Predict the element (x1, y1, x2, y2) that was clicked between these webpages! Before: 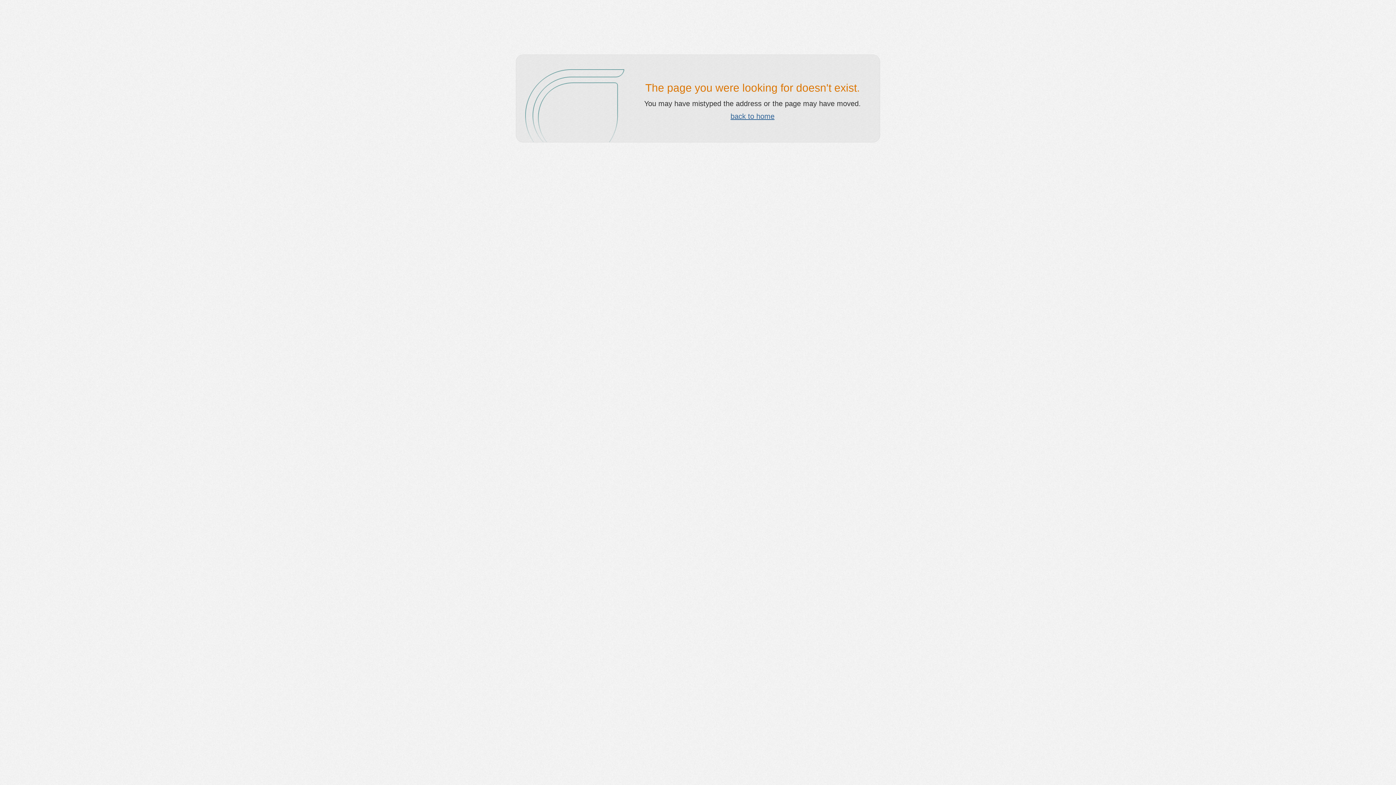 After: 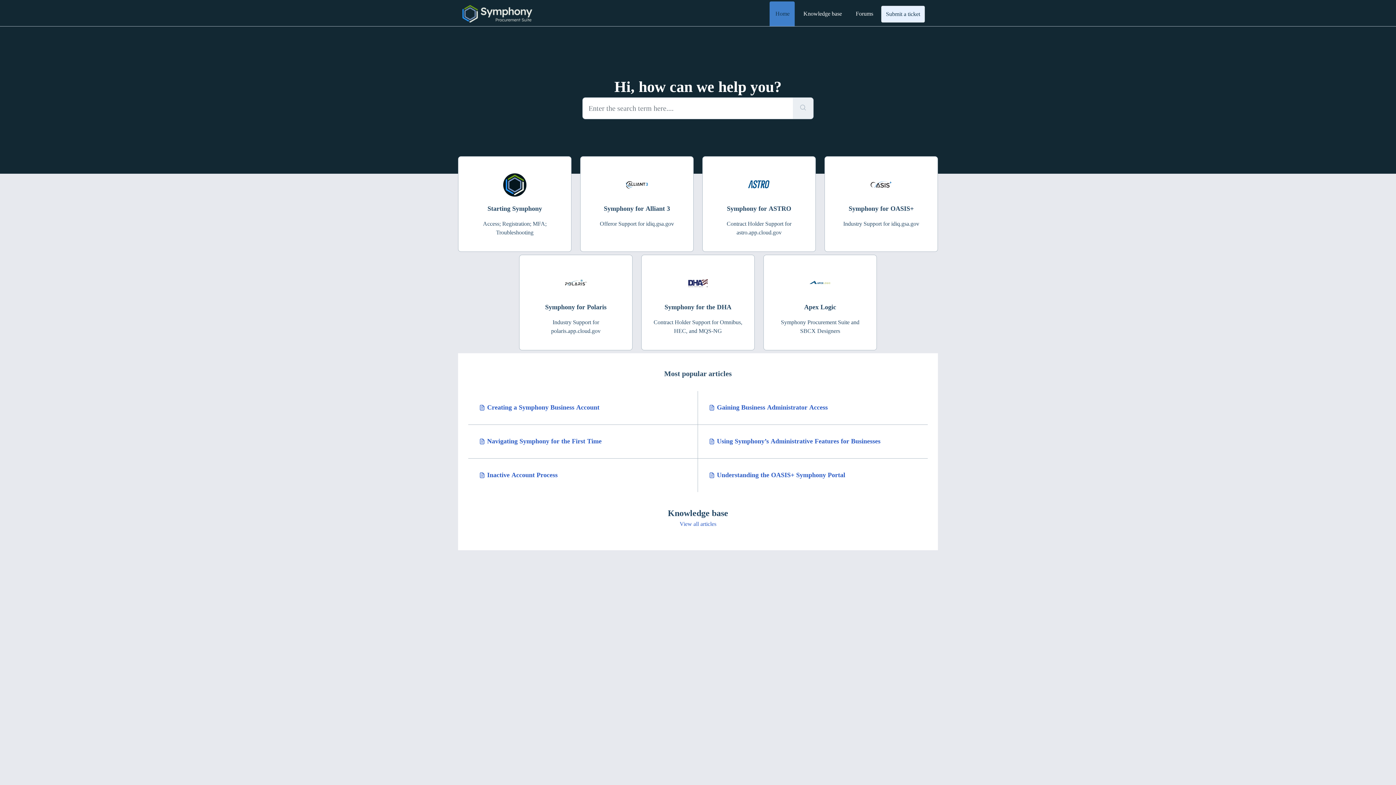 Action: label: back to home bbox: (730, 112, 774, 120)